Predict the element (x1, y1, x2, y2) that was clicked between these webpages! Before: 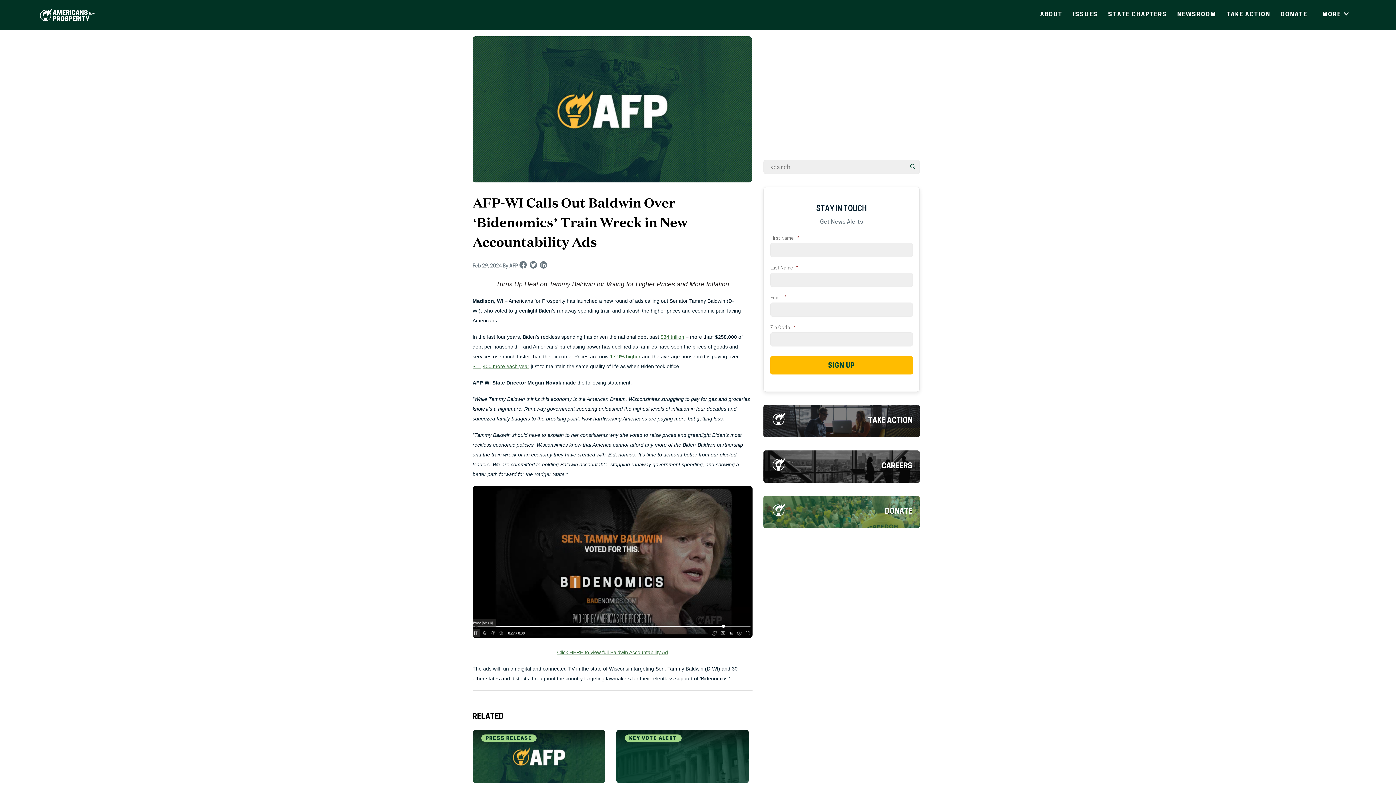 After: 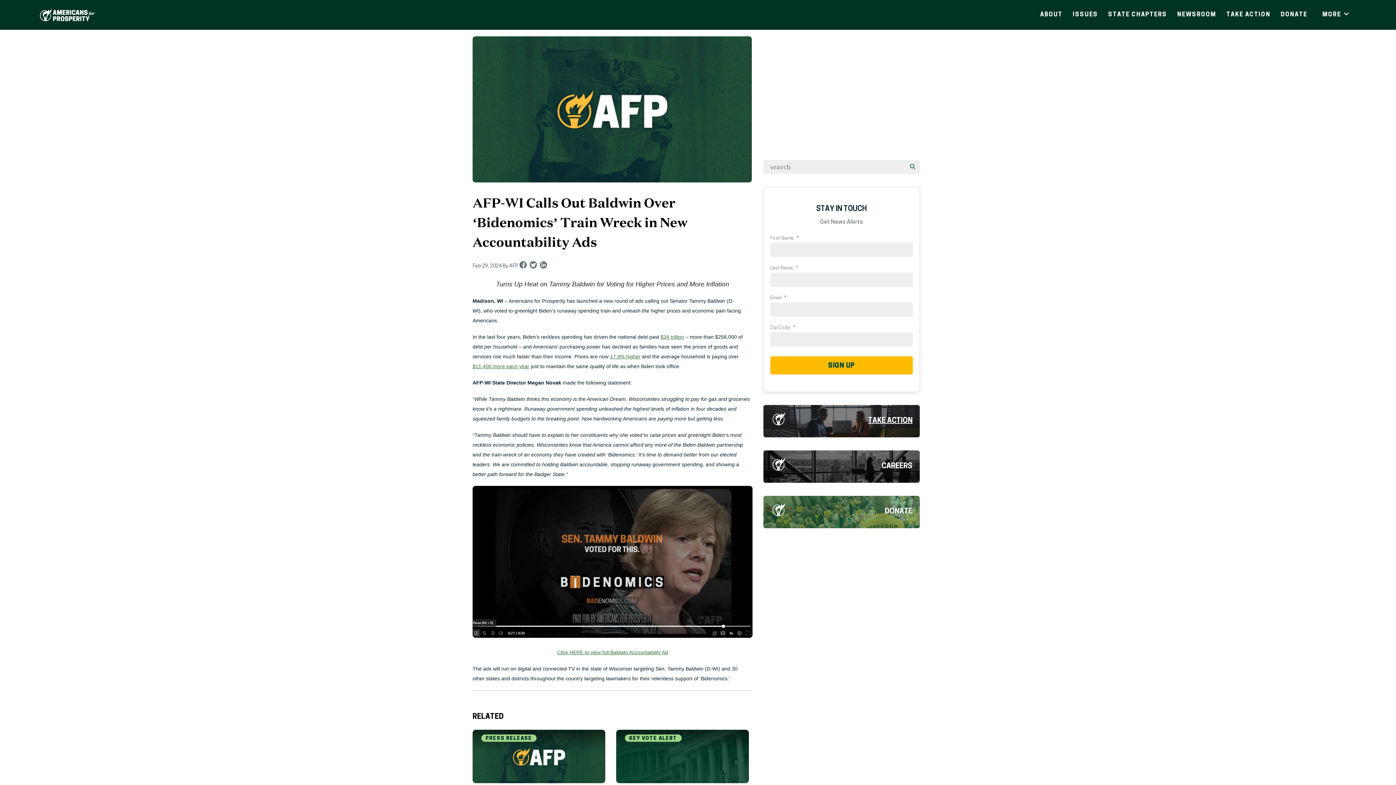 Action: bbox: (763, 405, 920, 437) label: TAKE ACTION